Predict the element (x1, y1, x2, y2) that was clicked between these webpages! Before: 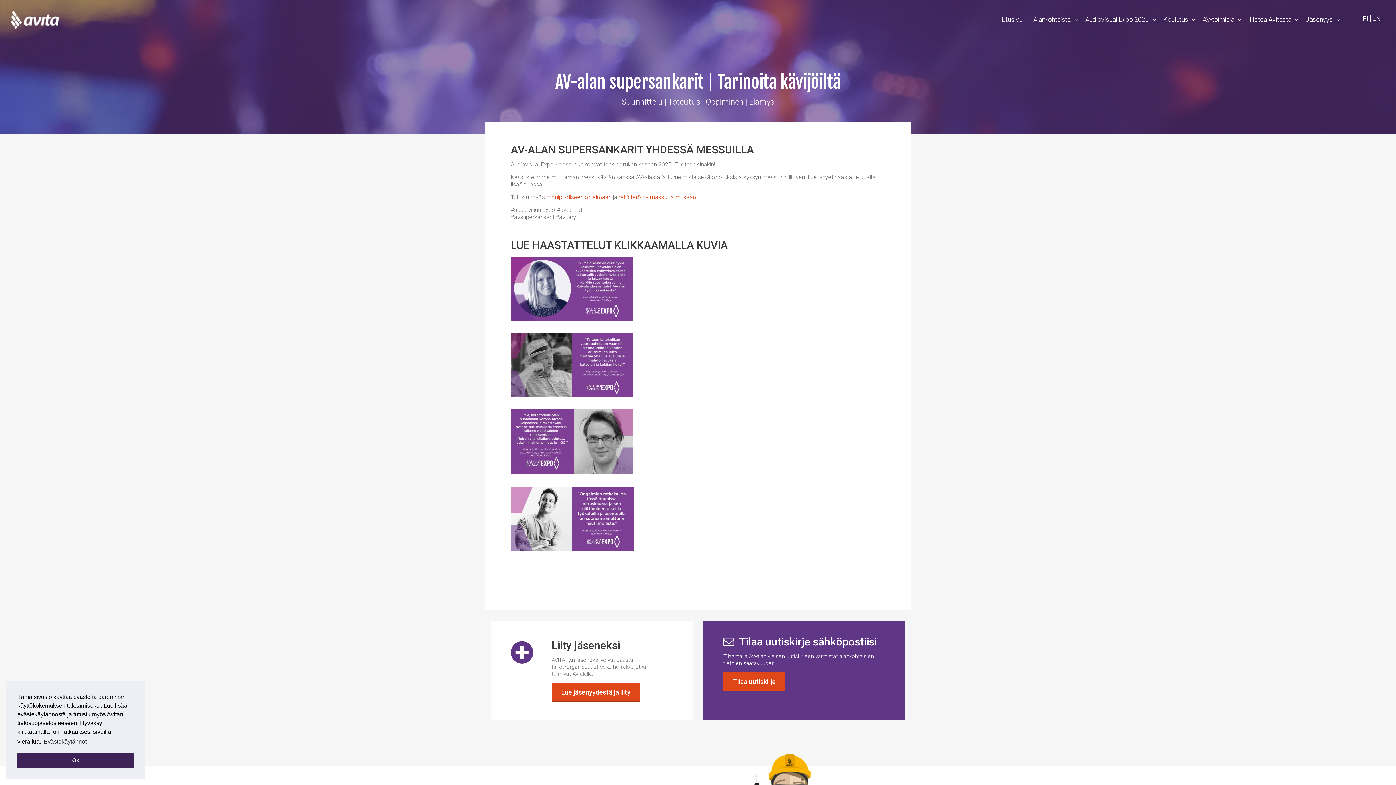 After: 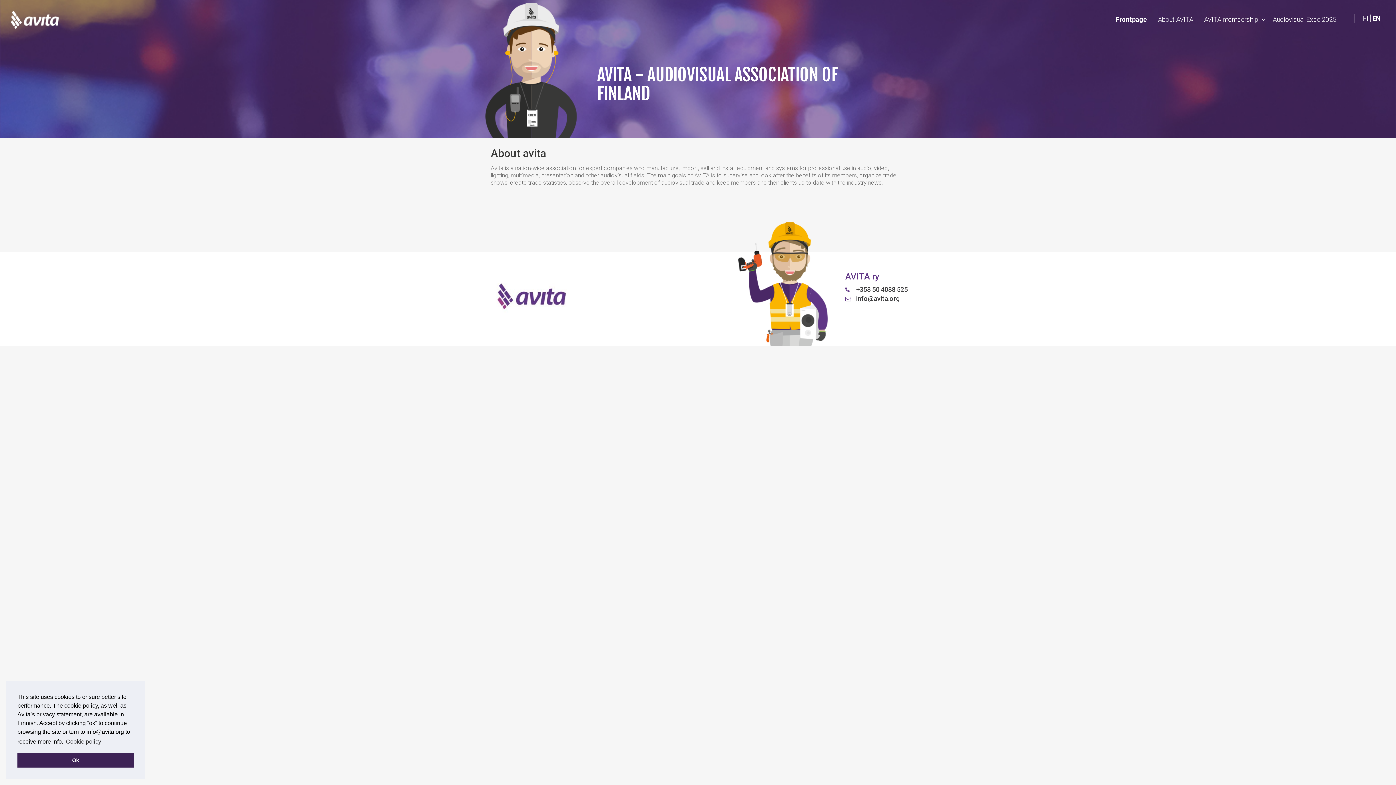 Action: bbox: (1370, 14, 1382, 22) label: EN